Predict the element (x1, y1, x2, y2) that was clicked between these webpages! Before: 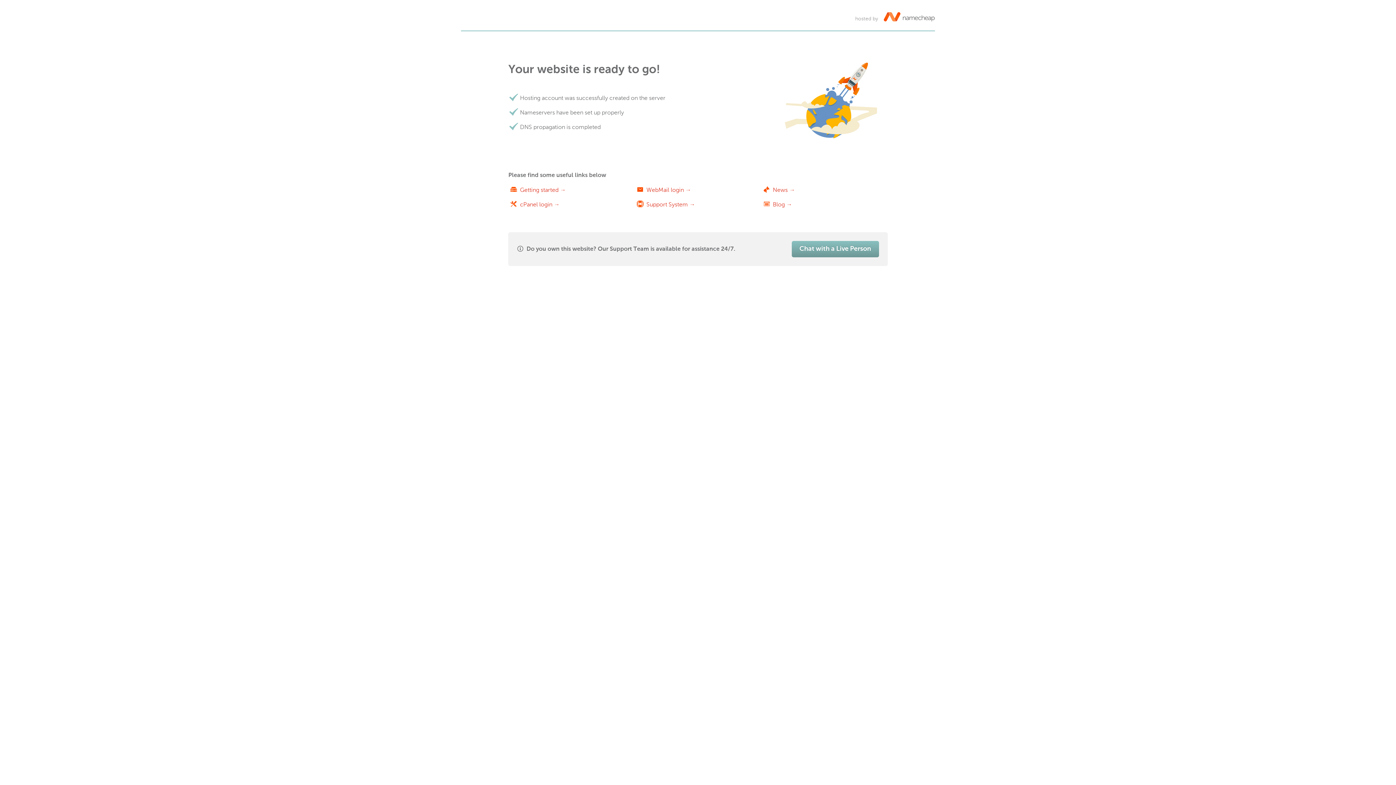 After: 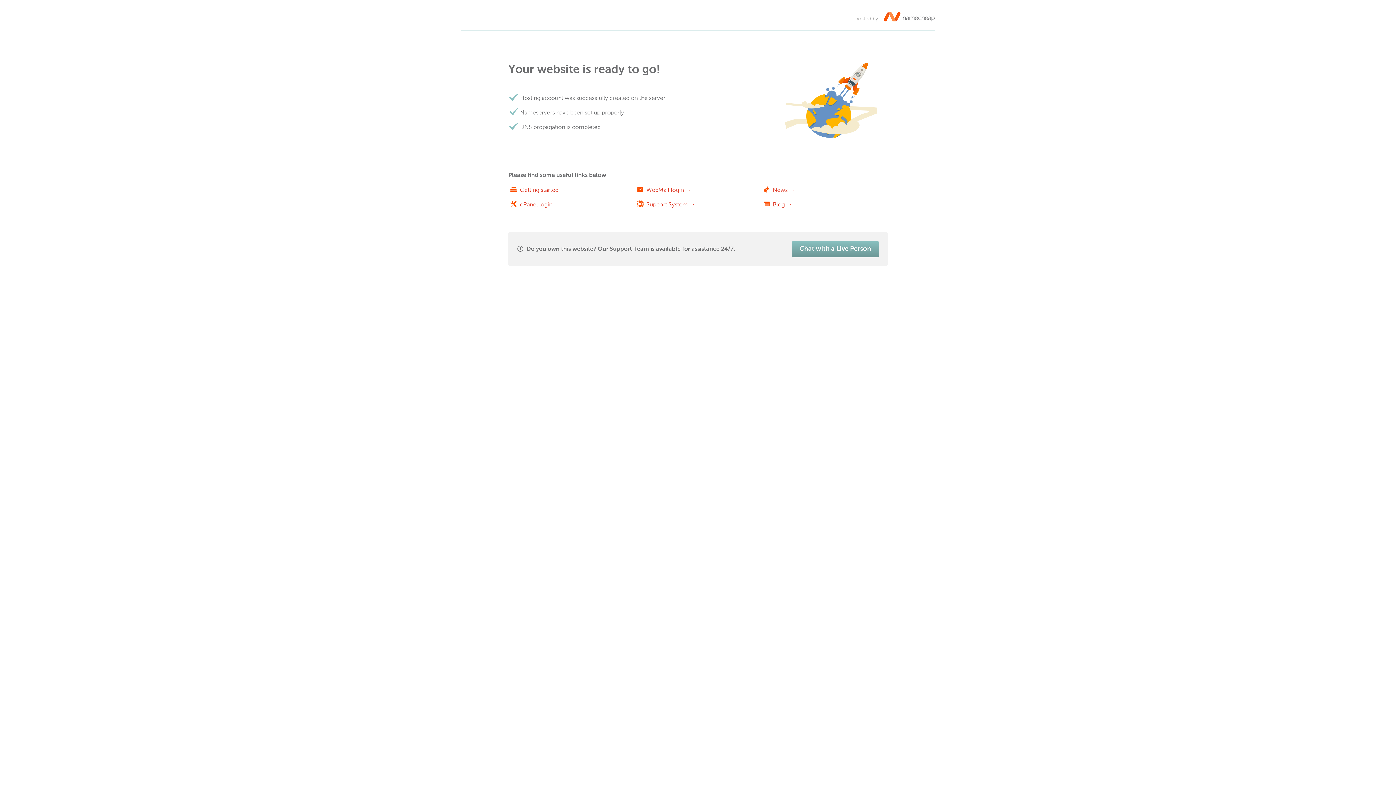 Action: label: cPanel login → bbox: (520, 201, 559, 208)